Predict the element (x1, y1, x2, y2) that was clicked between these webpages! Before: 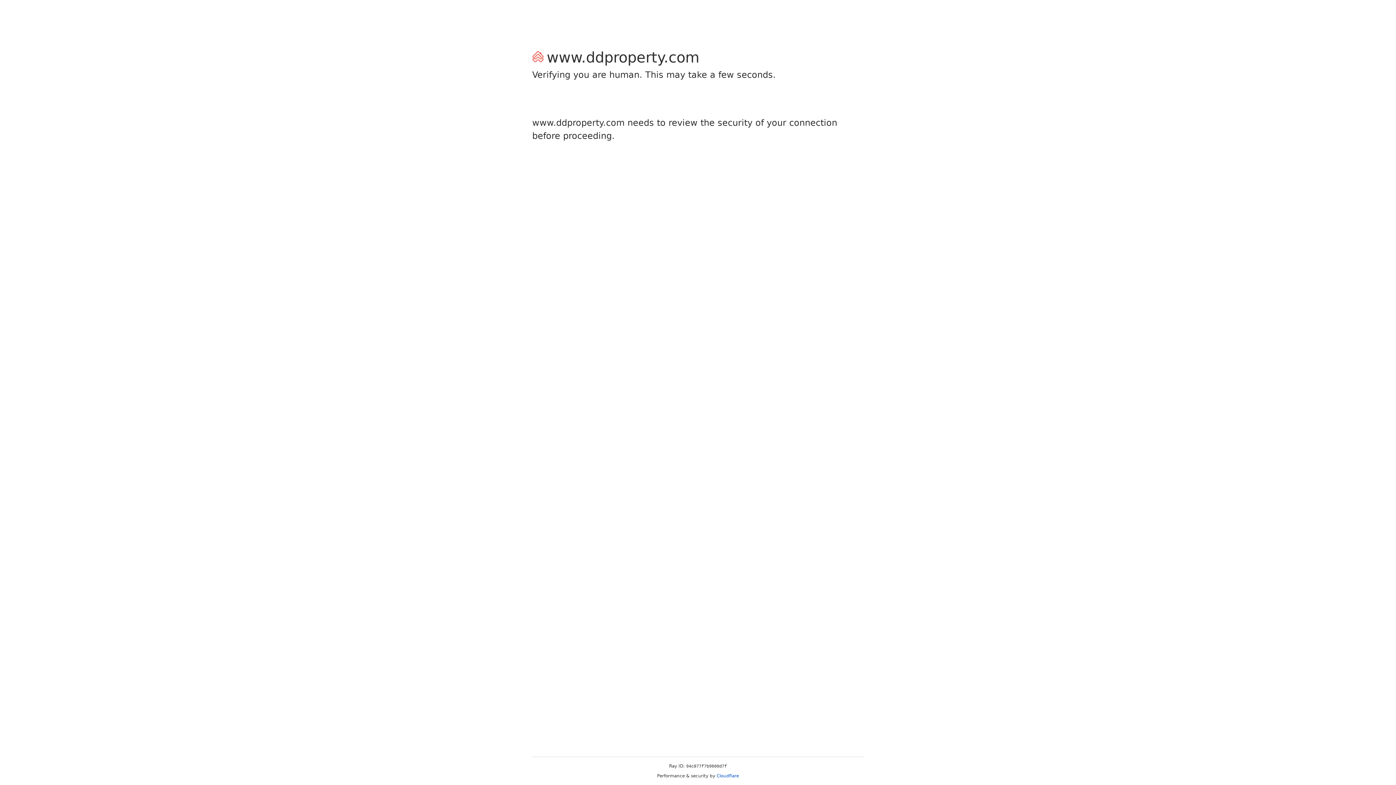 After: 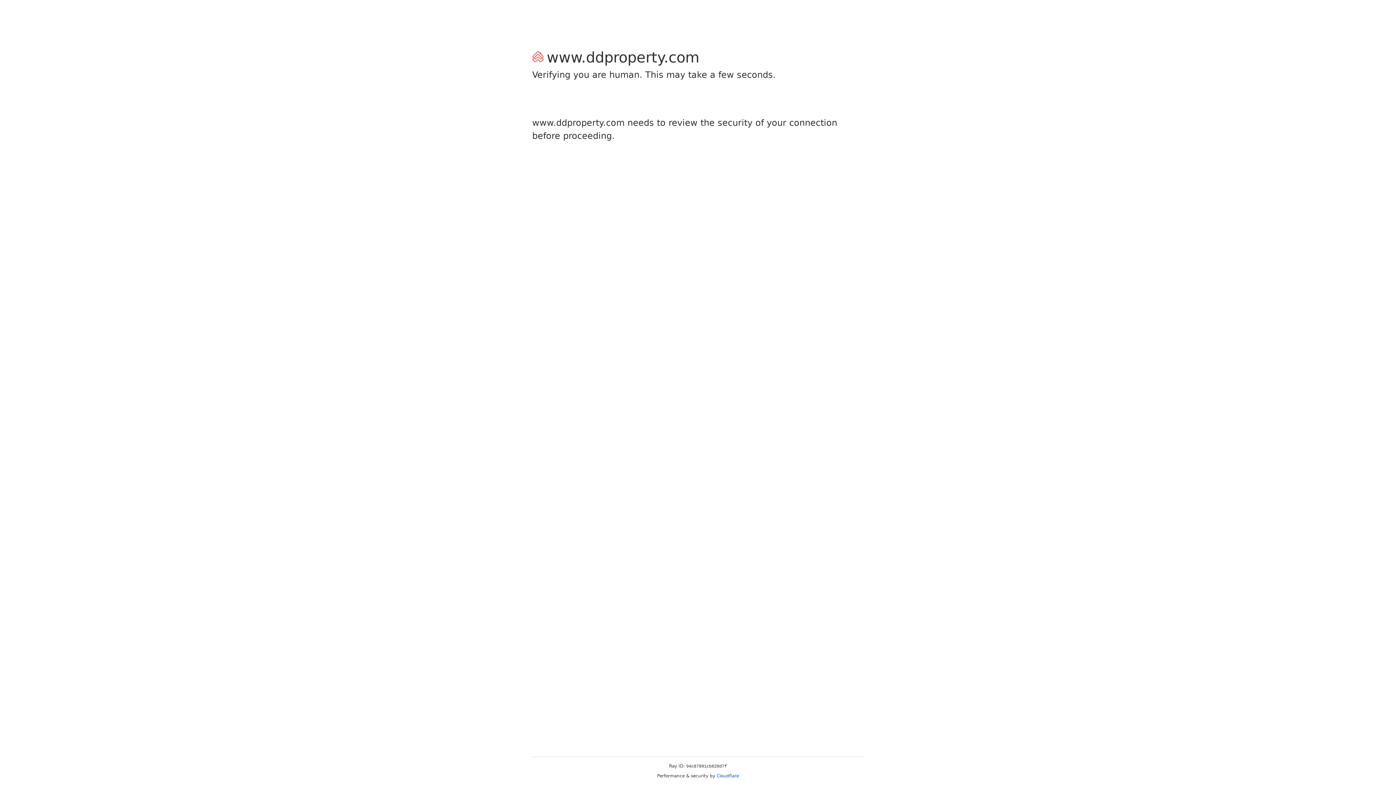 Action: bbox: (716, 773, 739, 778) label: Cloudflare